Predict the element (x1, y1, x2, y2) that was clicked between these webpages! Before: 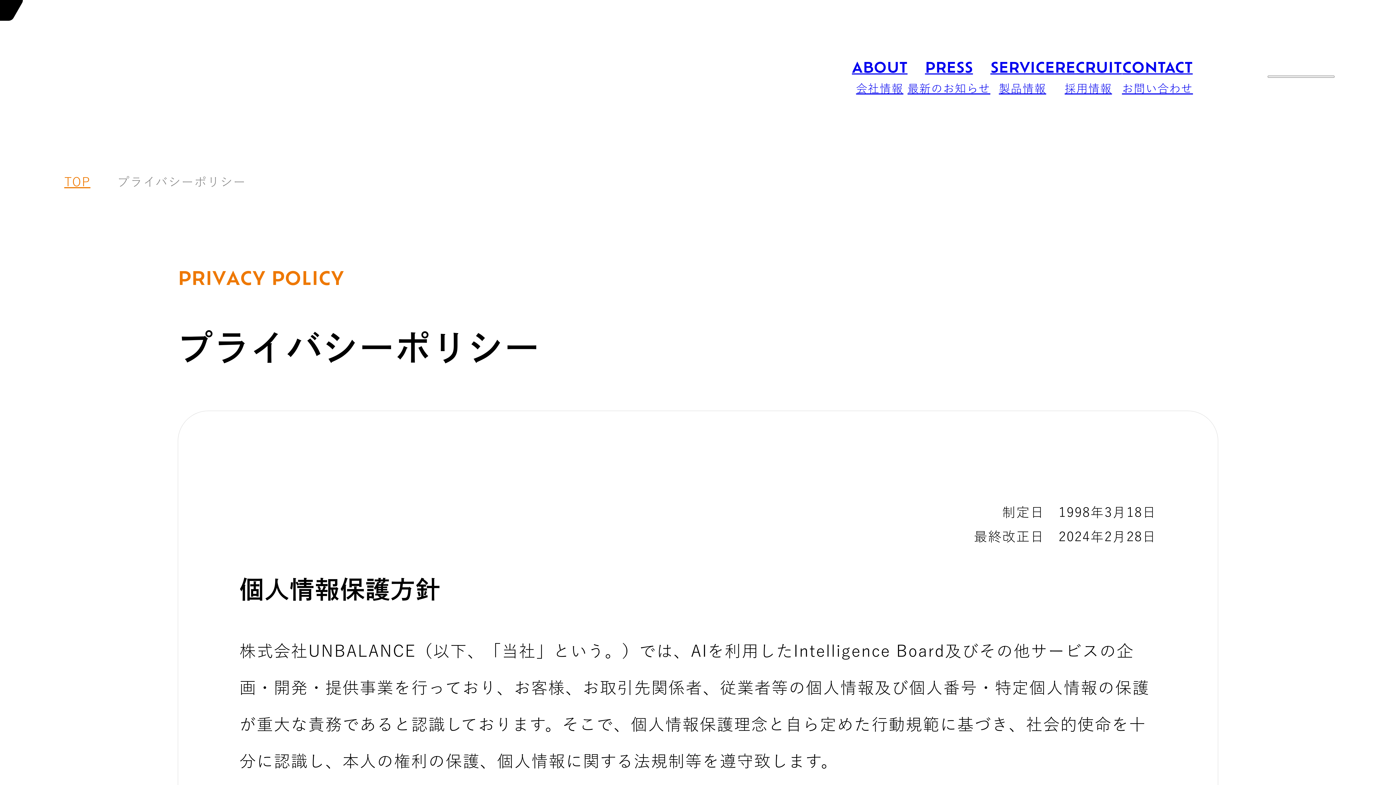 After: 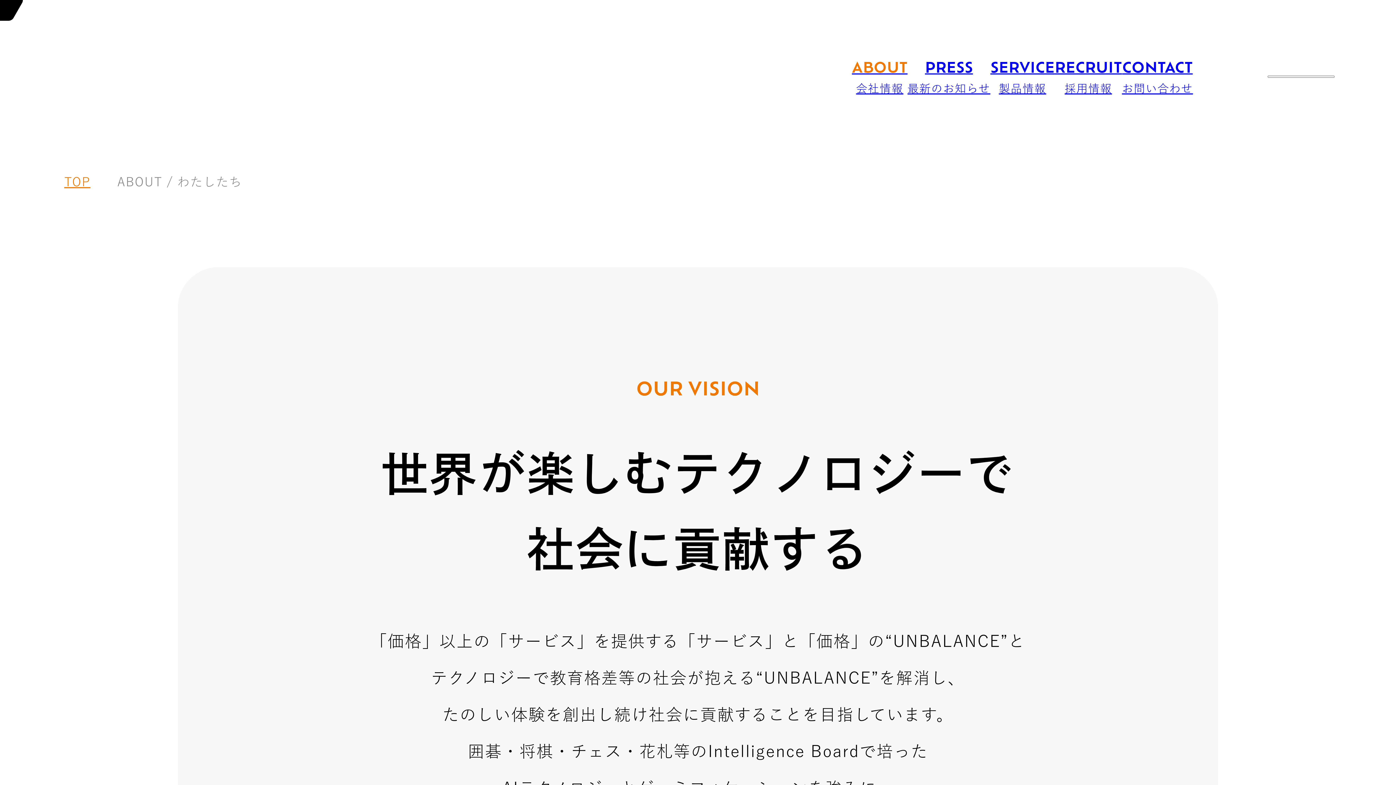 Action: label: ABOUT
会社情報 bbox: (852, 58, 907, 94)